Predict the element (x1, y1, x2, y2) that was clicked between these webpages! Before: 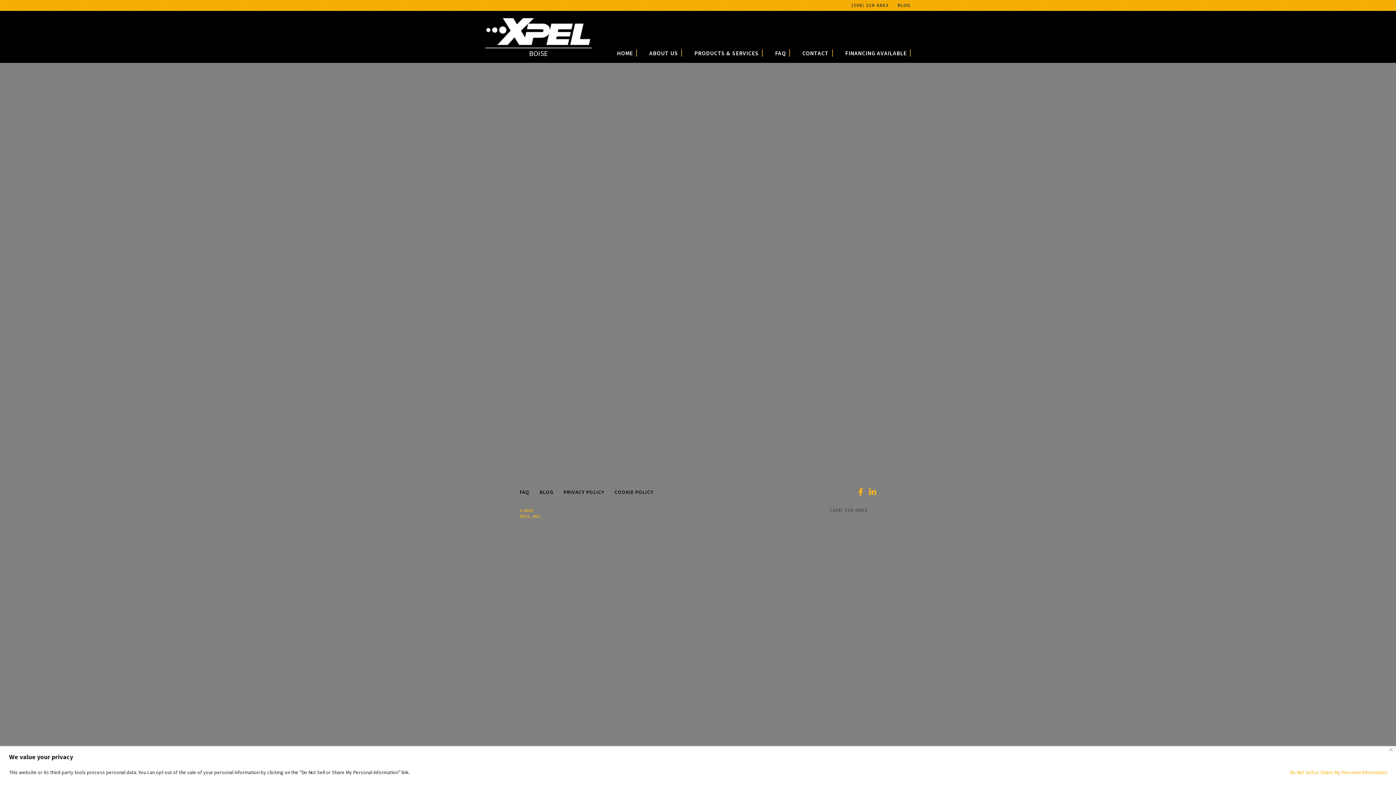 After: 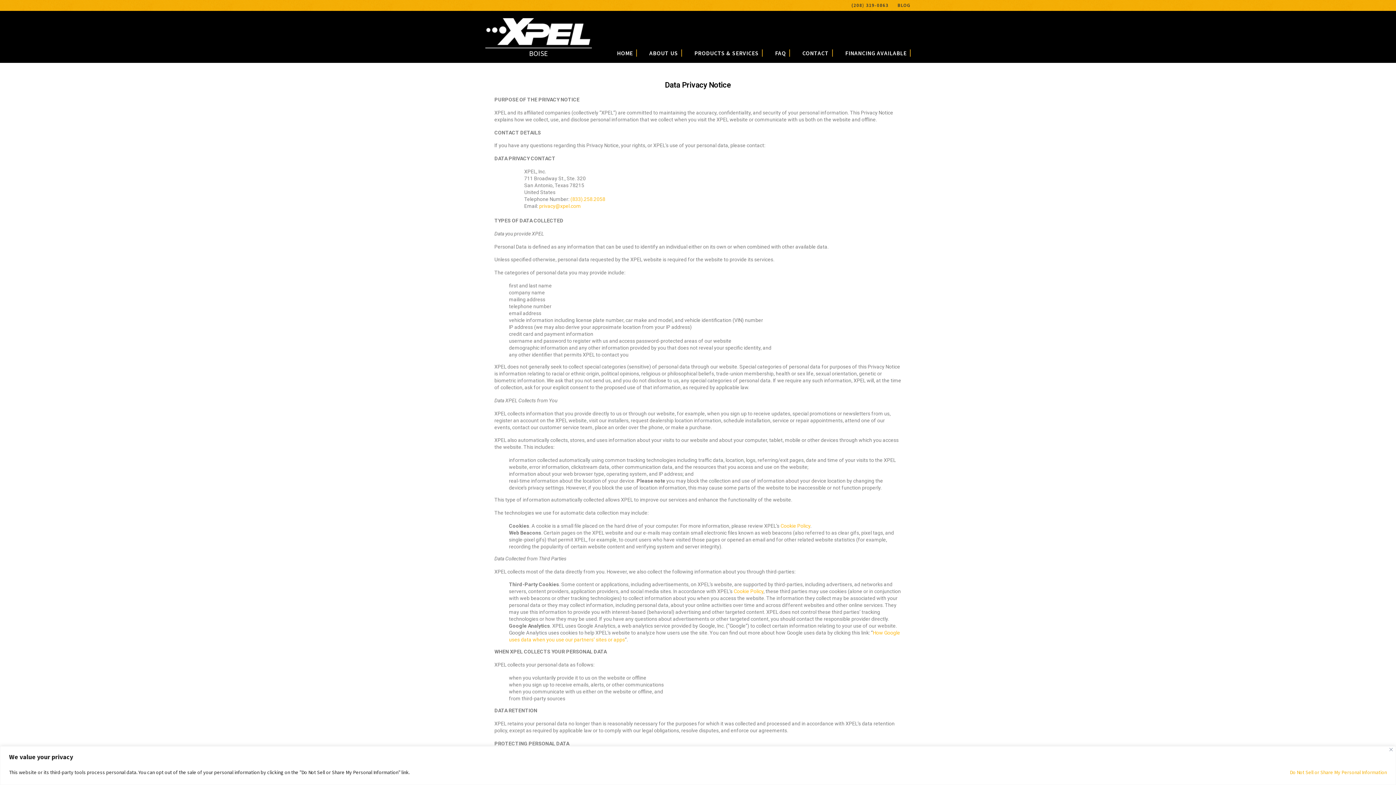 Action: label: PRIVACY POLICY bbox: (563, 489, 604, 495)